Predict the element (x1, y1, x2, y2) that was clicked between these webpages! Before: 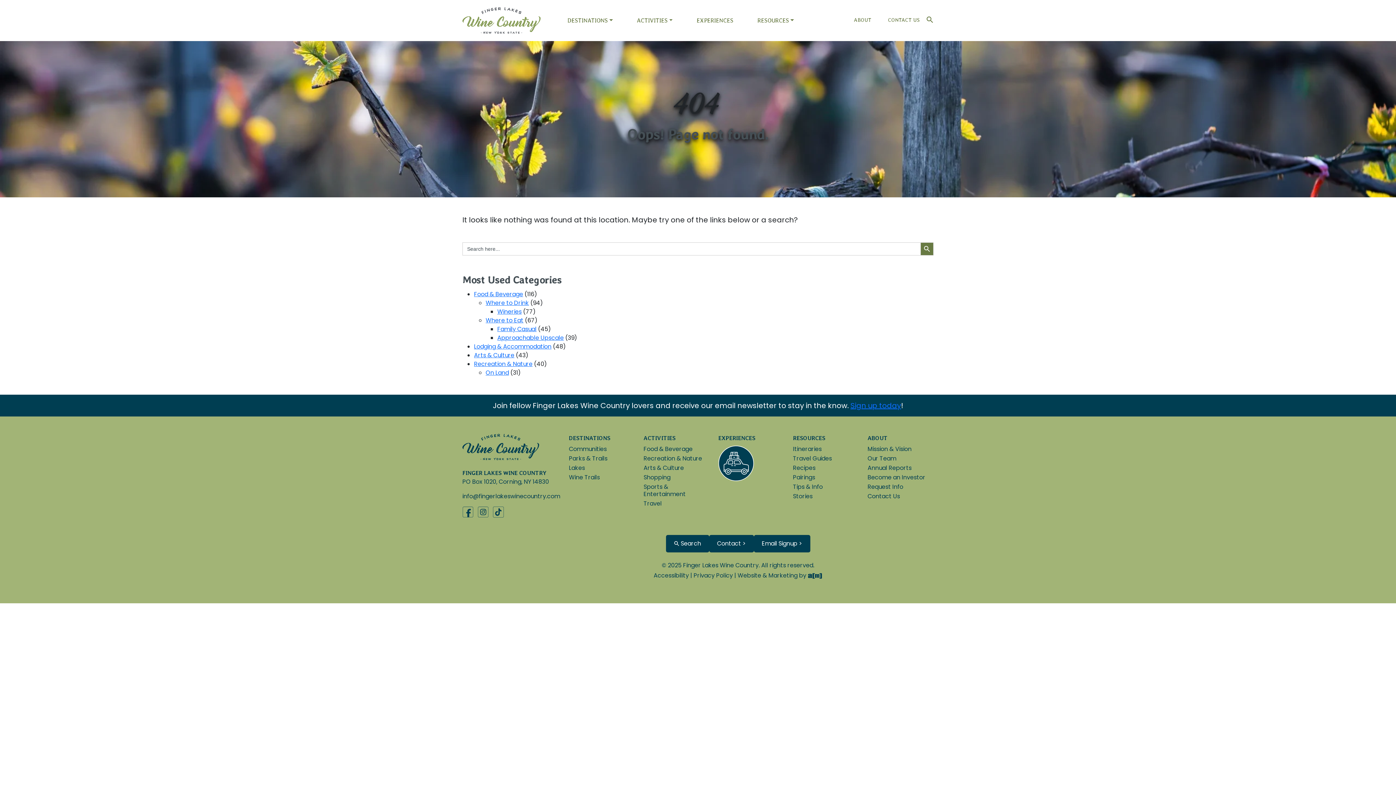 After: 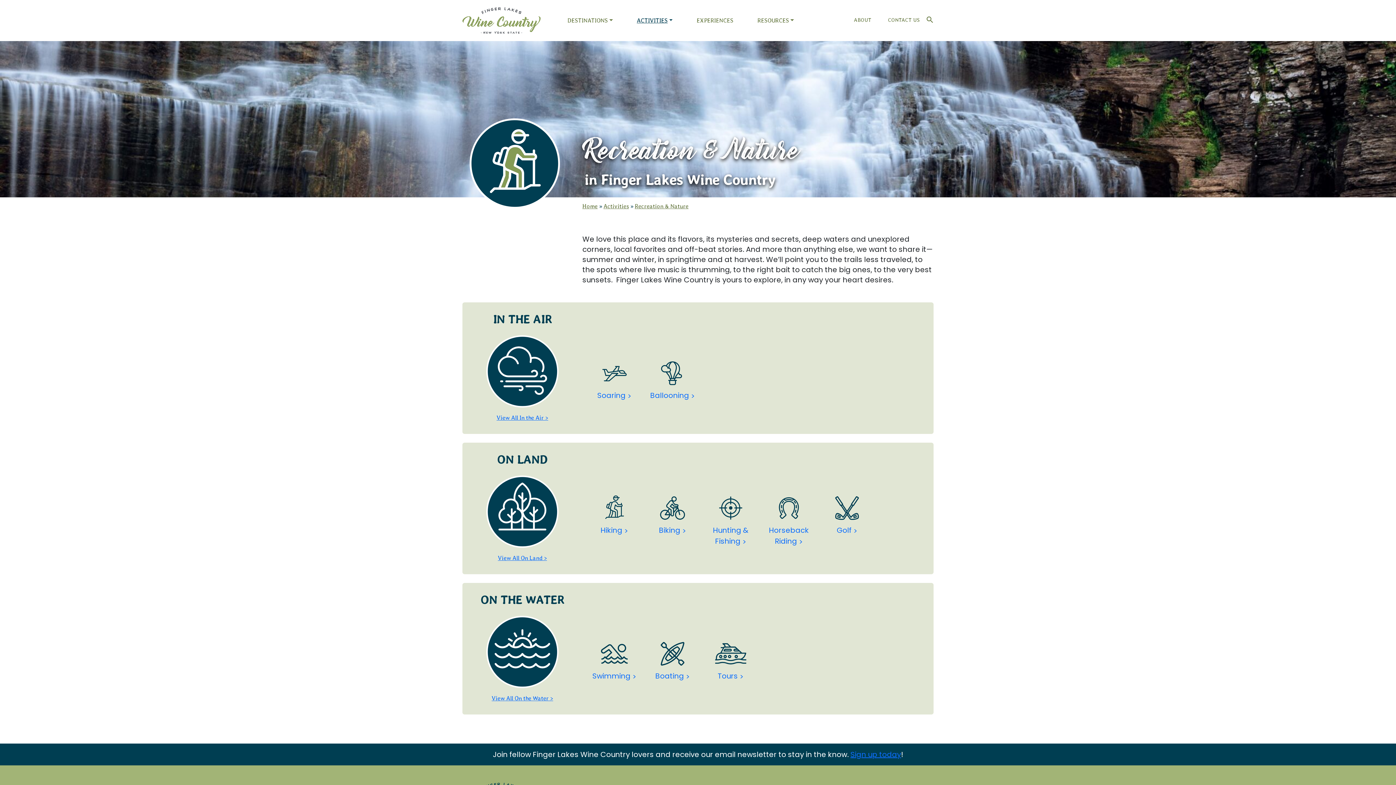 Action: label: Recreation & Nature bbox: (474, 360, 532, 368)